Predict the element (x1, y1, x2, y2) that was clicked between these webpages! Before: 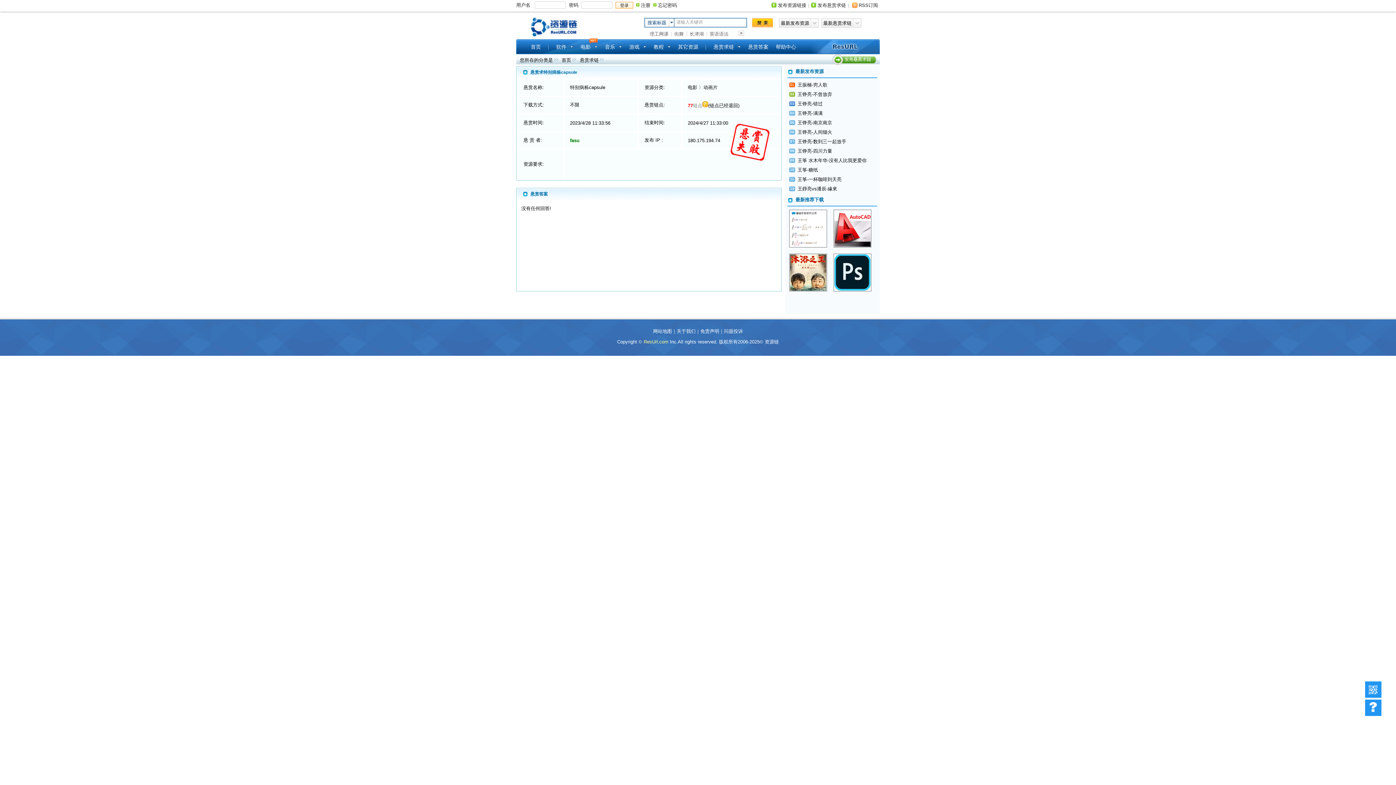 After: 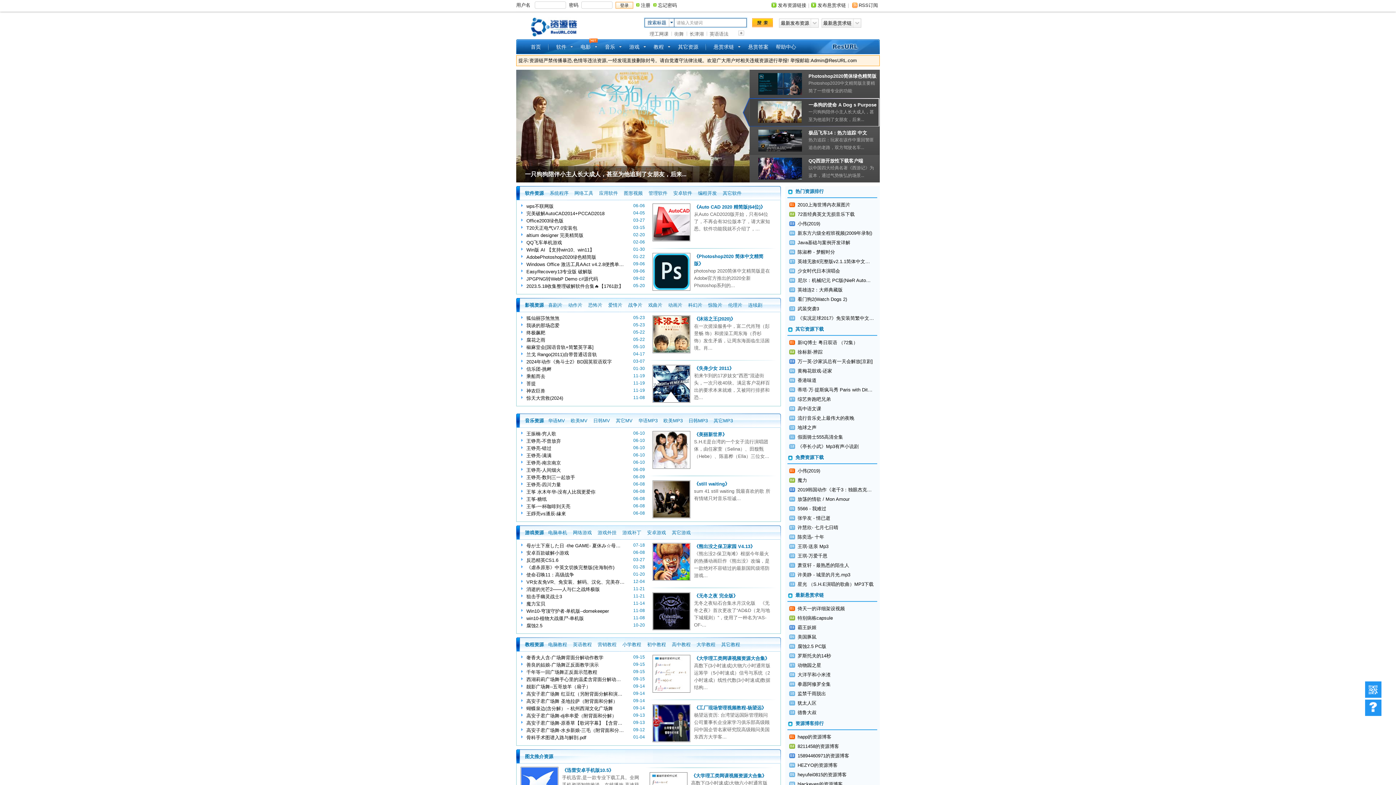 Action: bbox: (530, 17, 578, 36)